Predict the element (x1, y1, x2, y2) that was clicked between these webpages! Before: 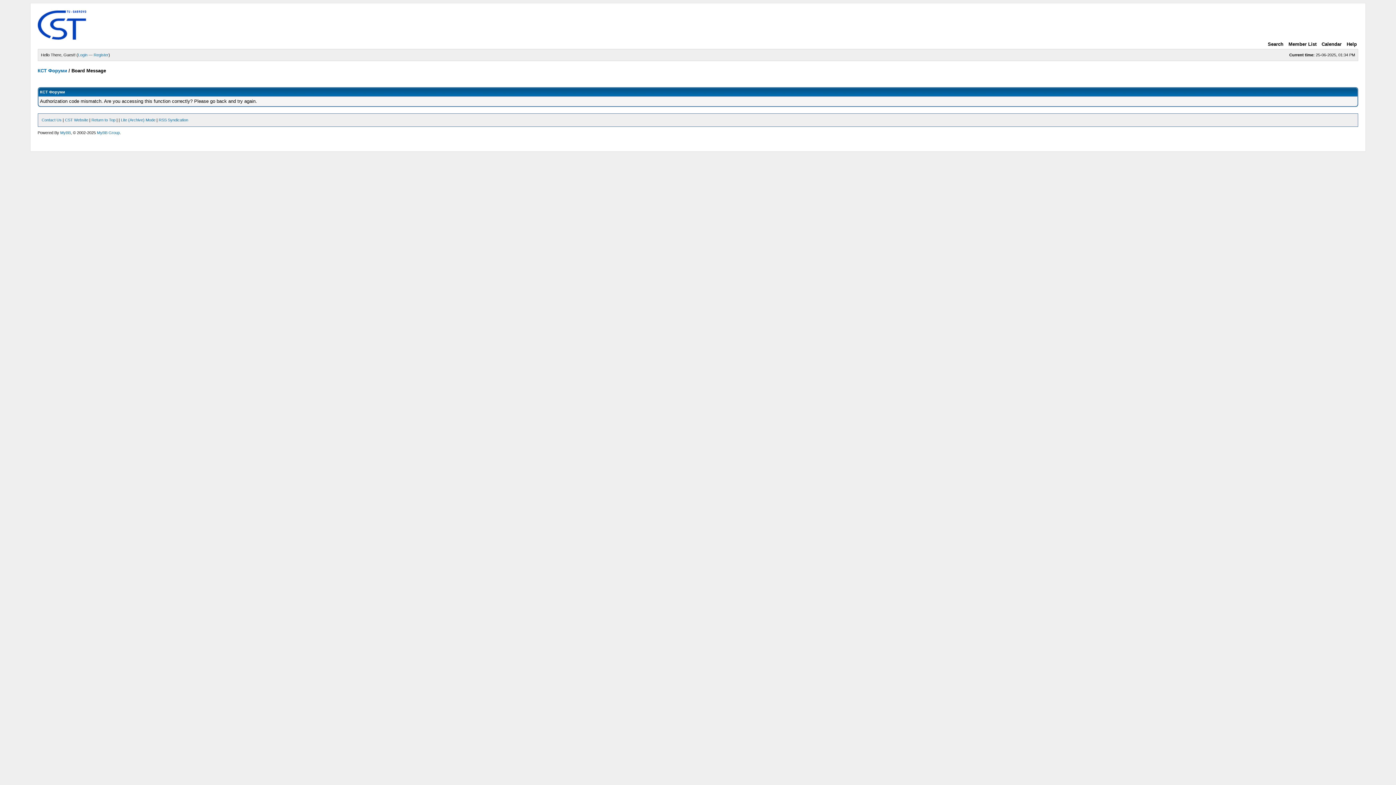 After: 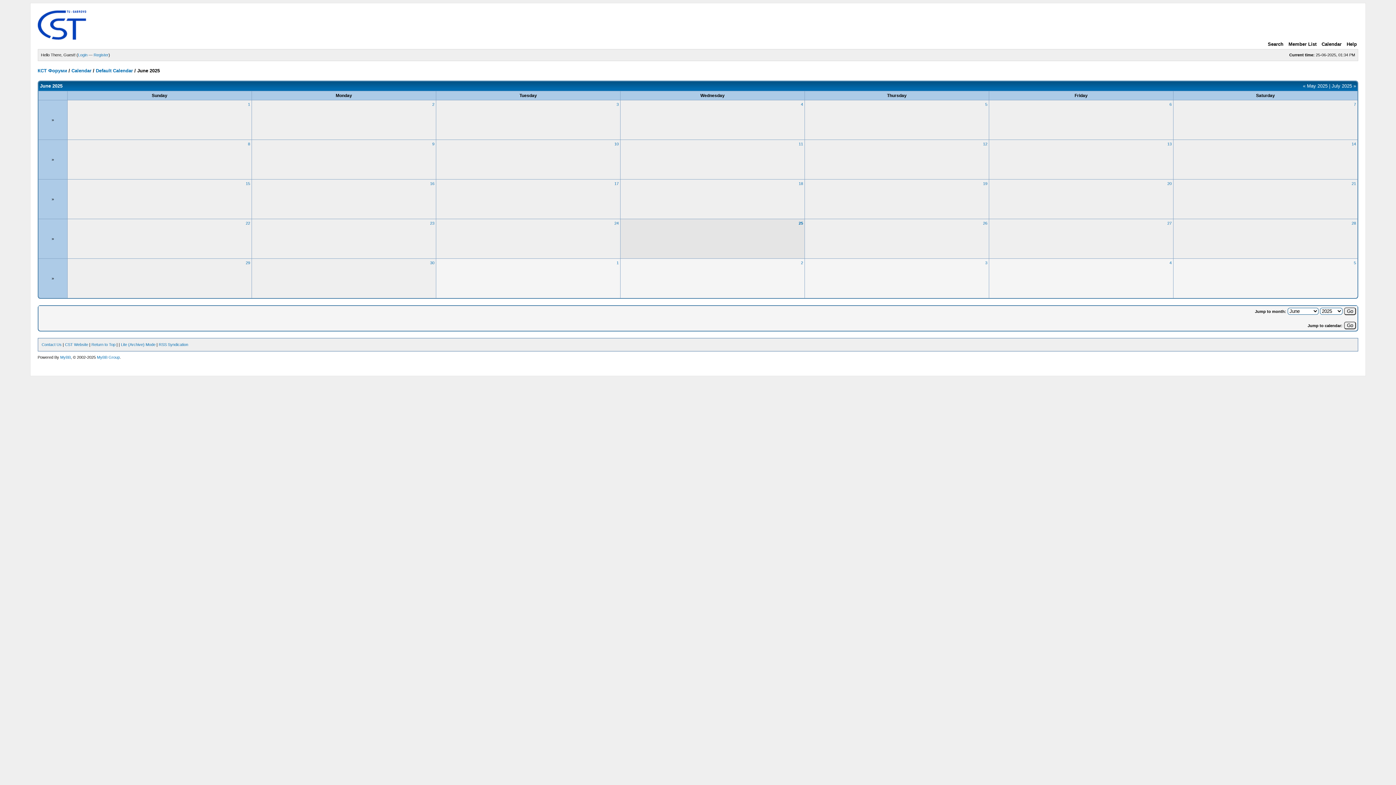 Action: label: Calendar bbox: (1320, 41, 1341, 46)